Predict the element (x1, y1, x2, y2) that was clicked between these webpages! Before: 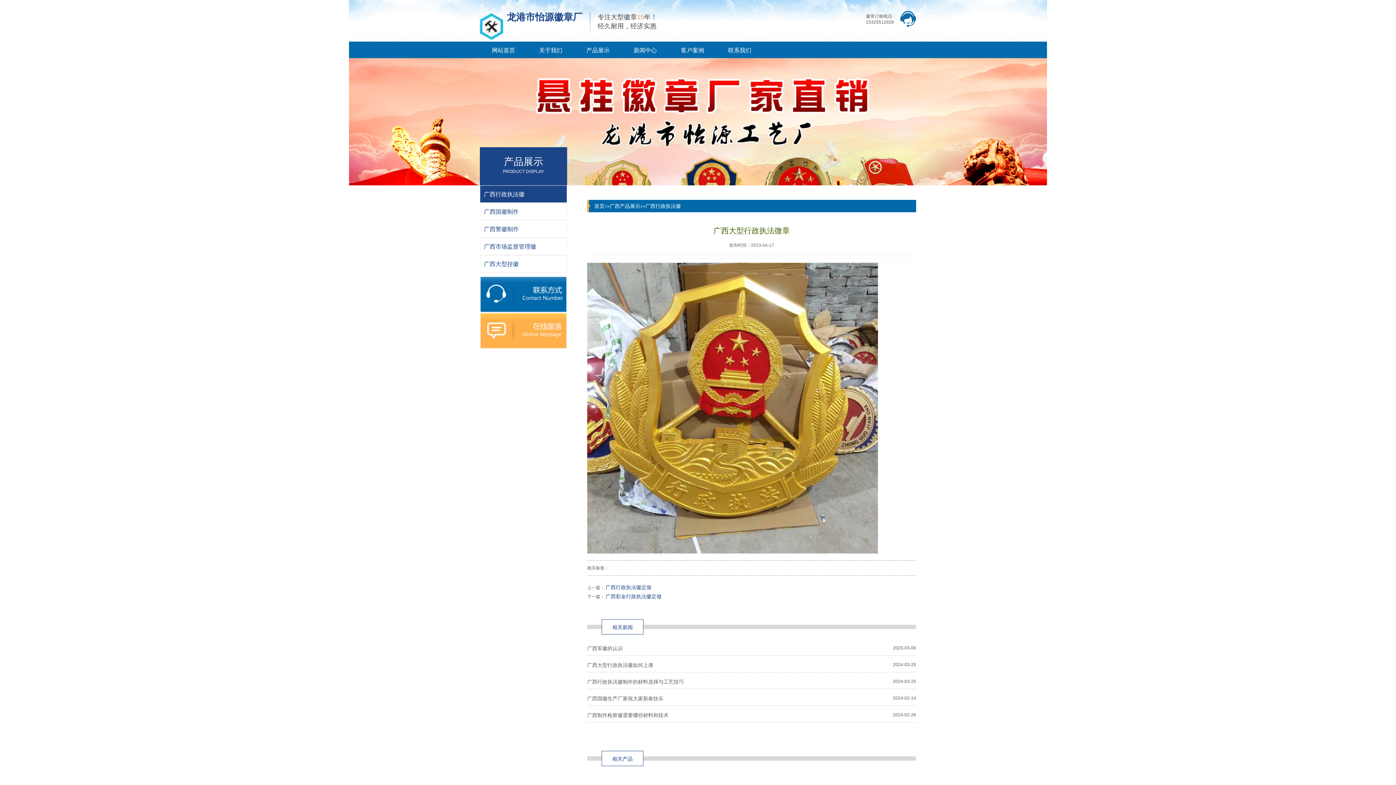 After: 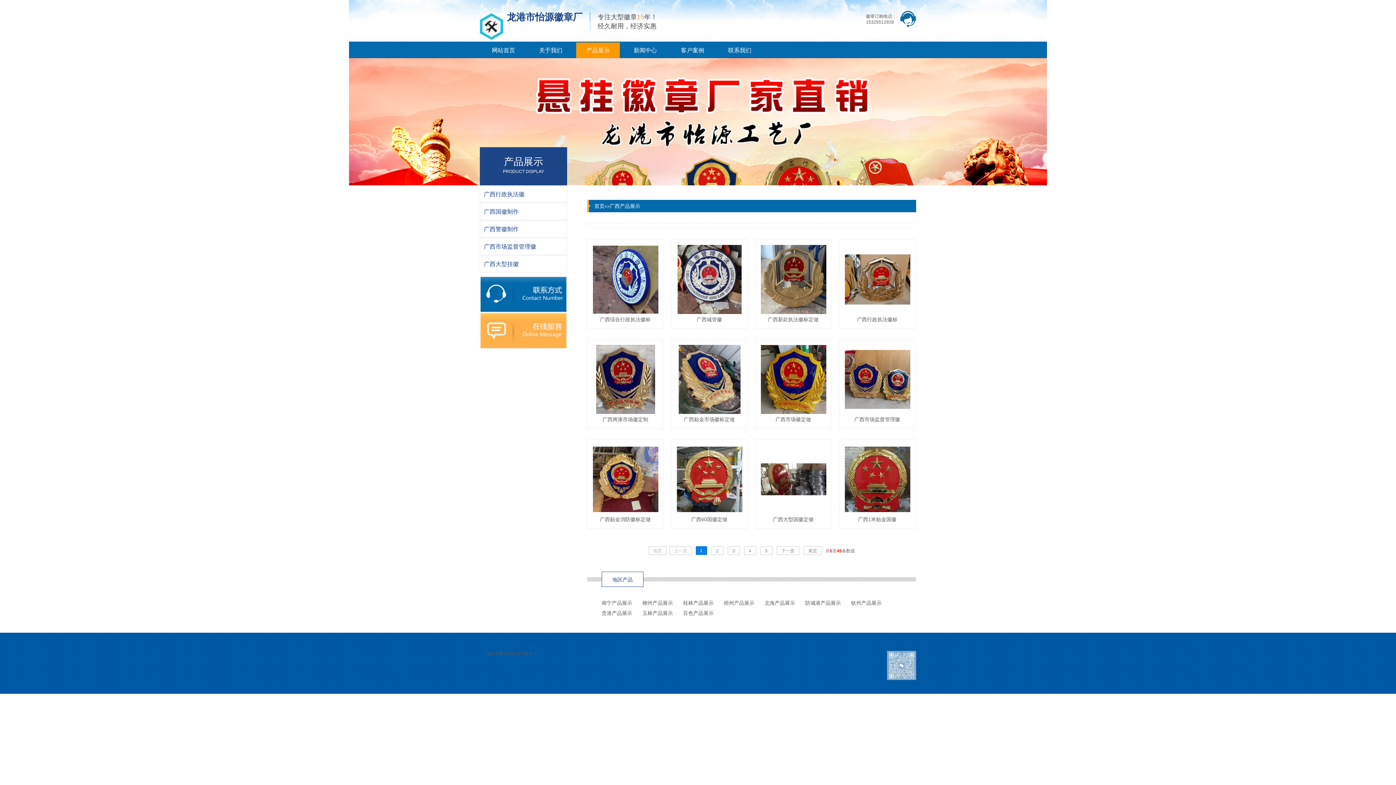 Action: label: 产品展示 bbox: (576, 42, 620, 58)